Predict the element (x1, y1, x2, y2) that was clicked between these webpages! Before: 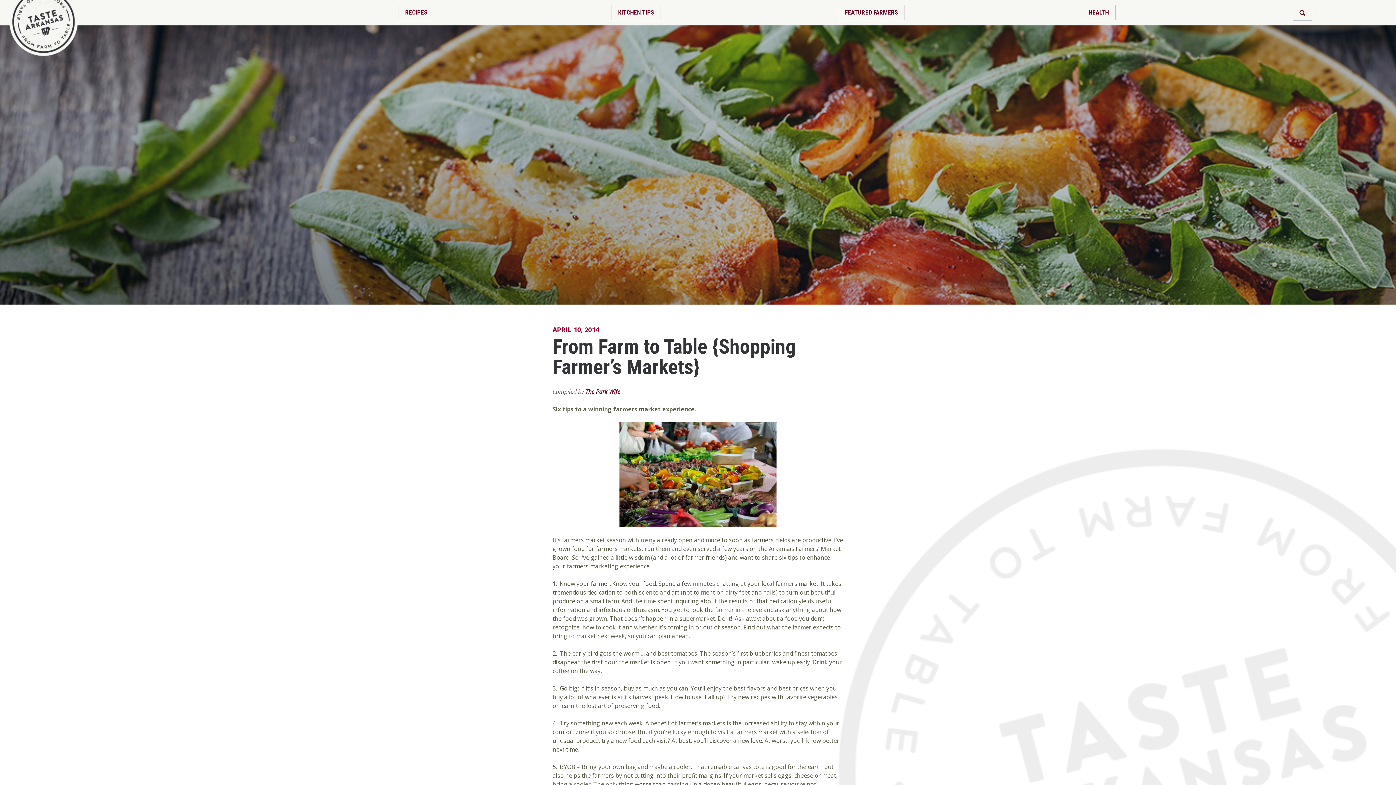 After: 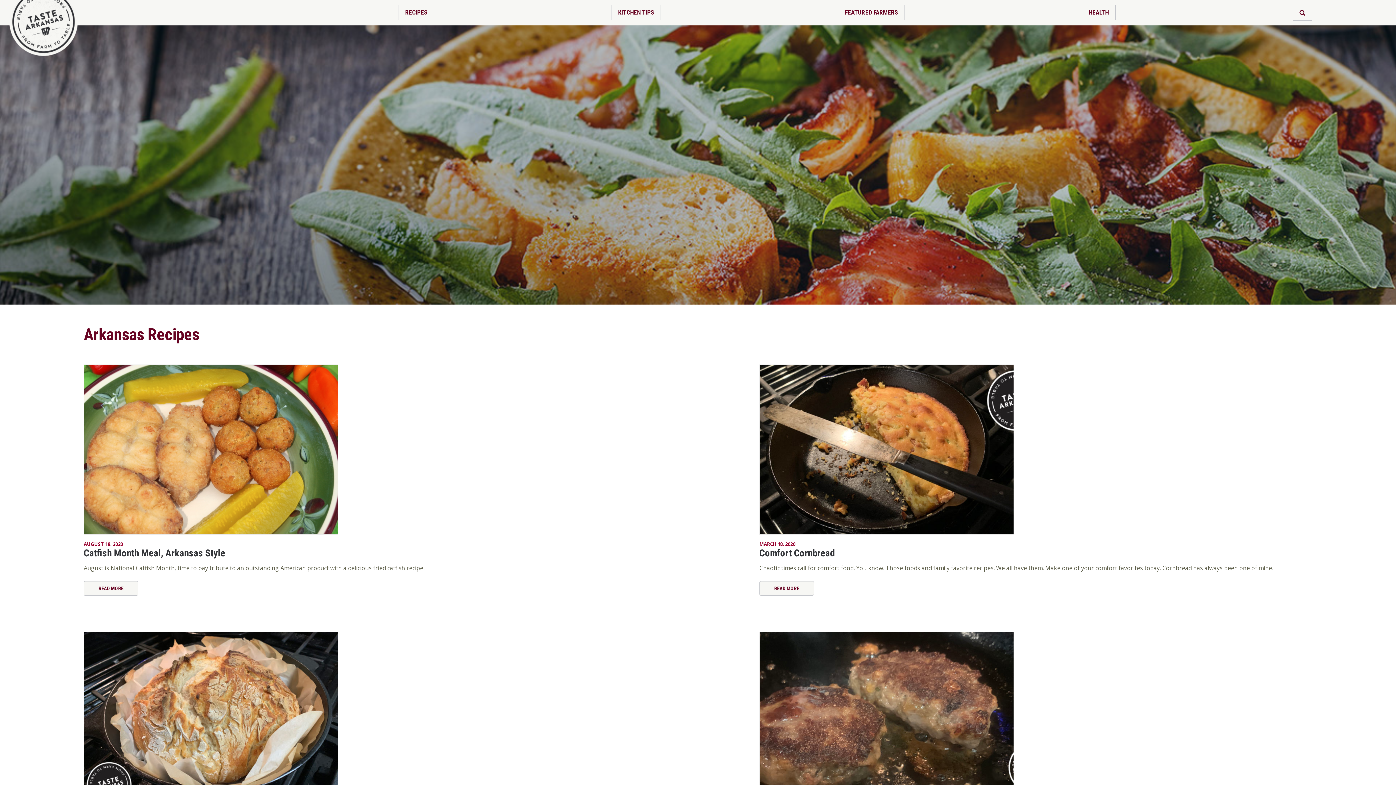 Action: label: RECIPES bbox: (398, 4, 434, 20)